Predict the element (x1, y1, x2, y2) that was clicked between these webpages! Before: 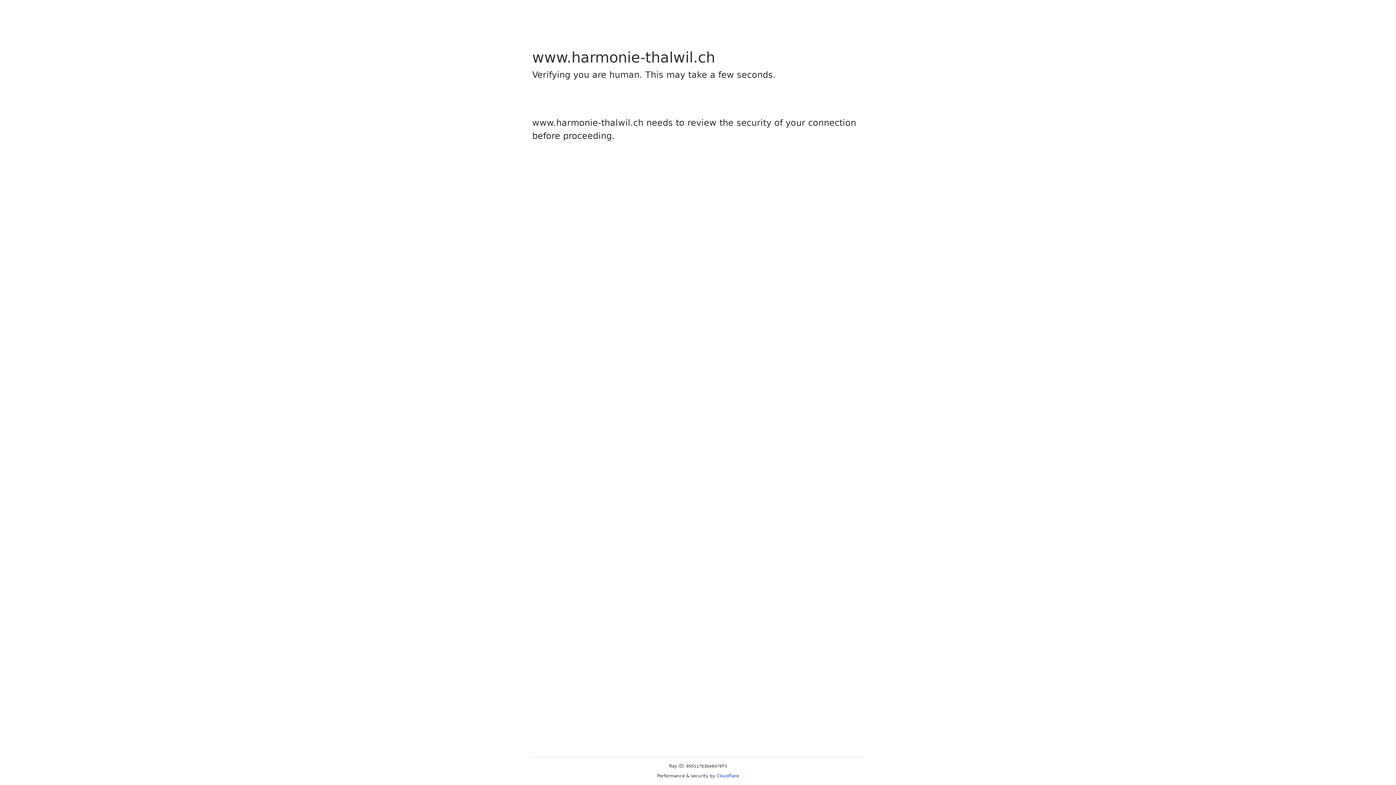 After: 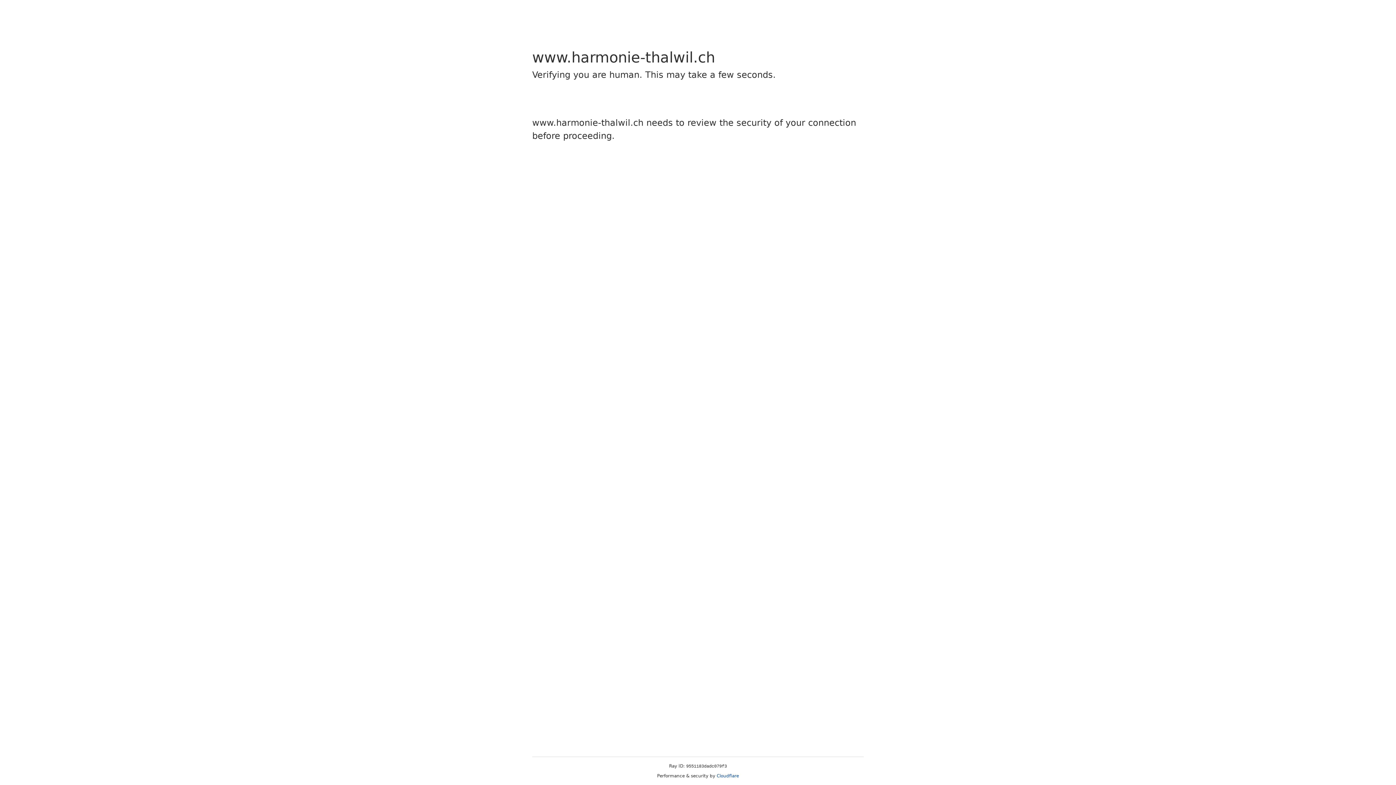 Action: label: Cloudflare bbox: (716, 773, 739, 778)